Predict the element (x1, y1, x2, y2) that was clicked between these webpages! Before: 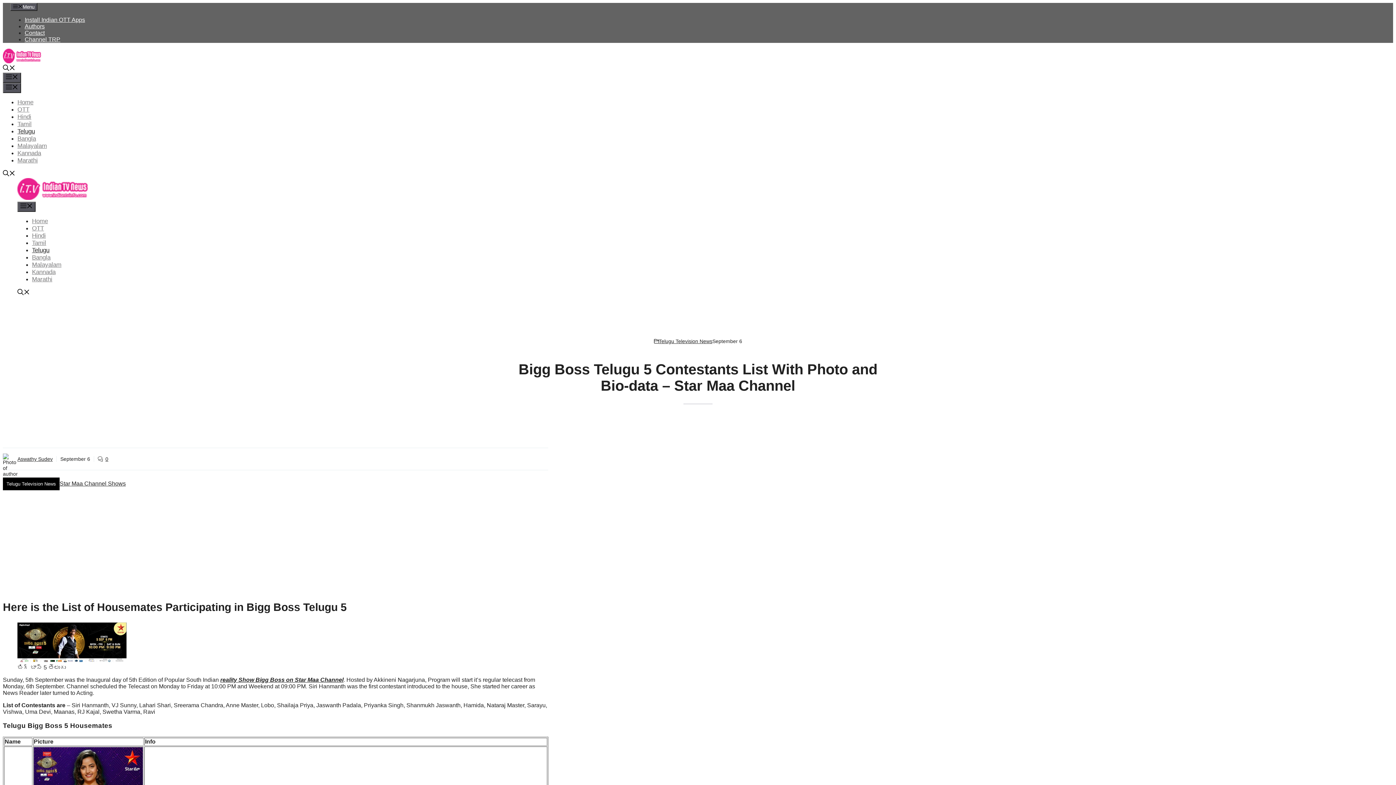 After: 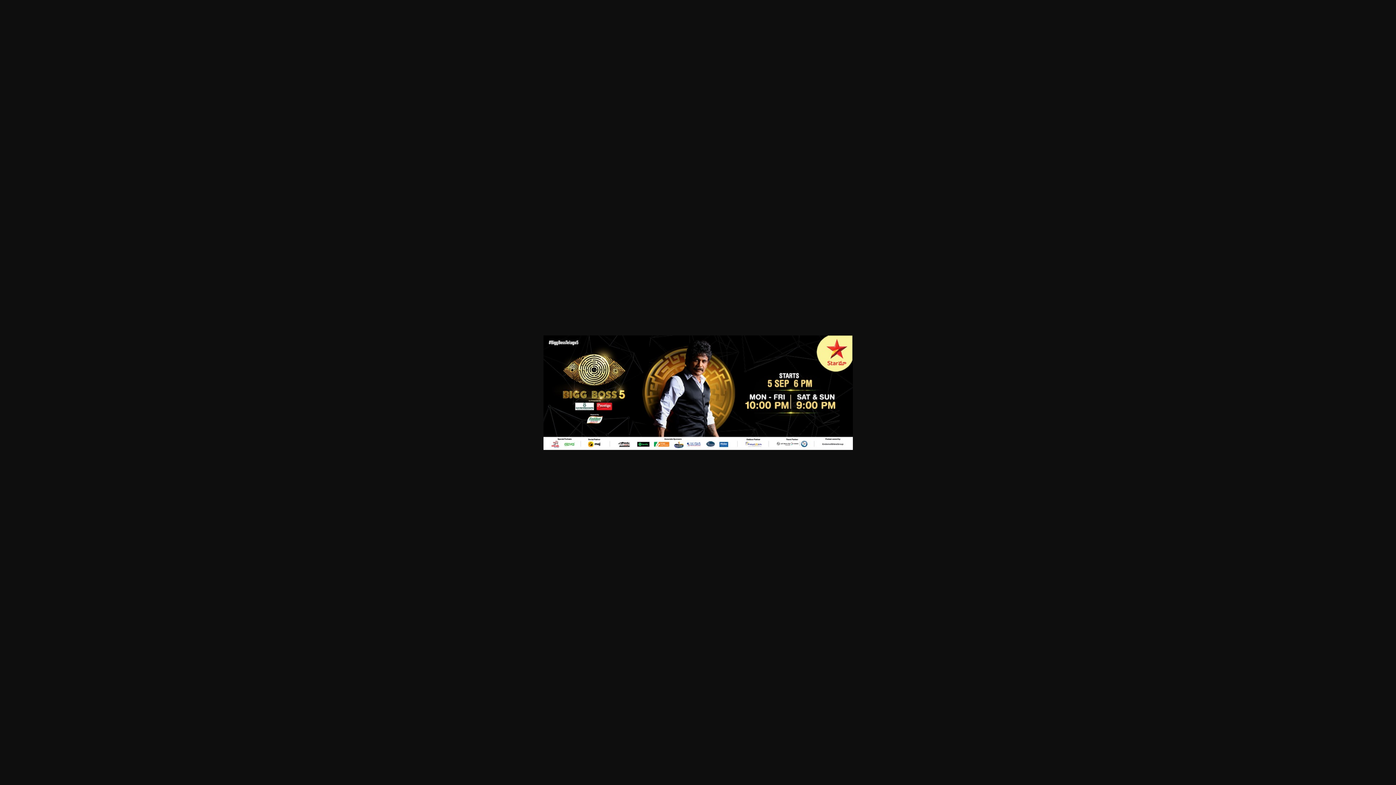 Action: bbox: (17, 658, 126, 664)